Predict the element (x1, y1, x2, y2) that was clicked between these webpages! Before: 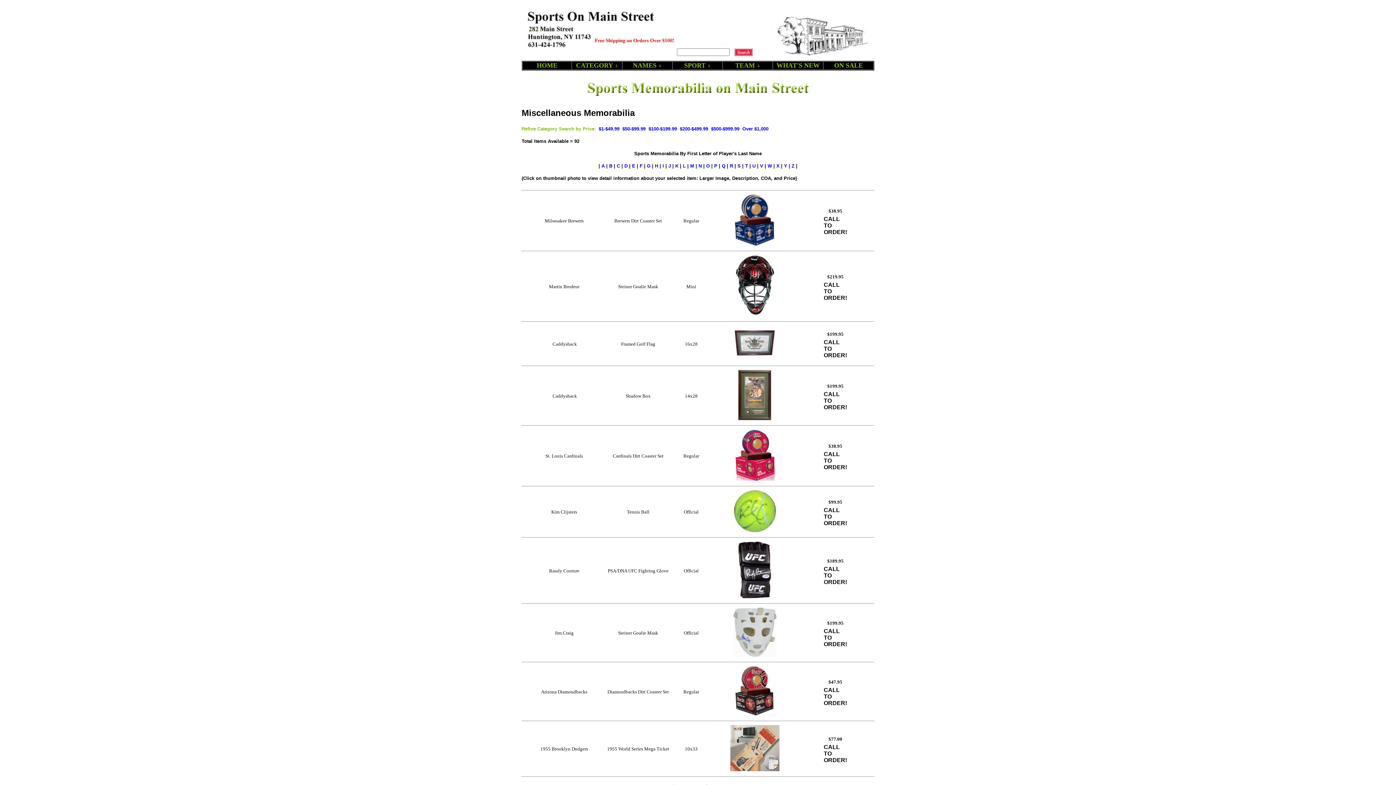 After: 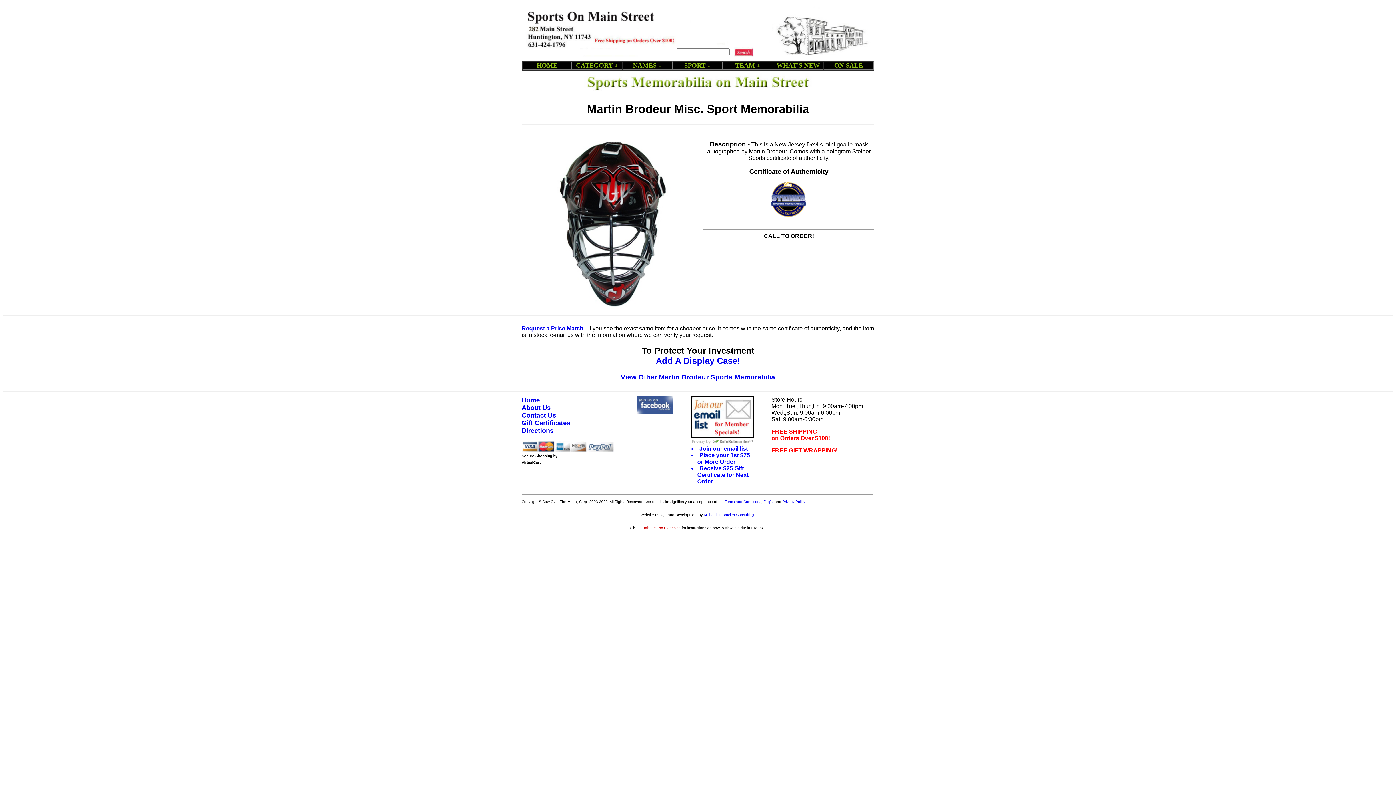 Action: bbox: (734, 311, 775, 317)